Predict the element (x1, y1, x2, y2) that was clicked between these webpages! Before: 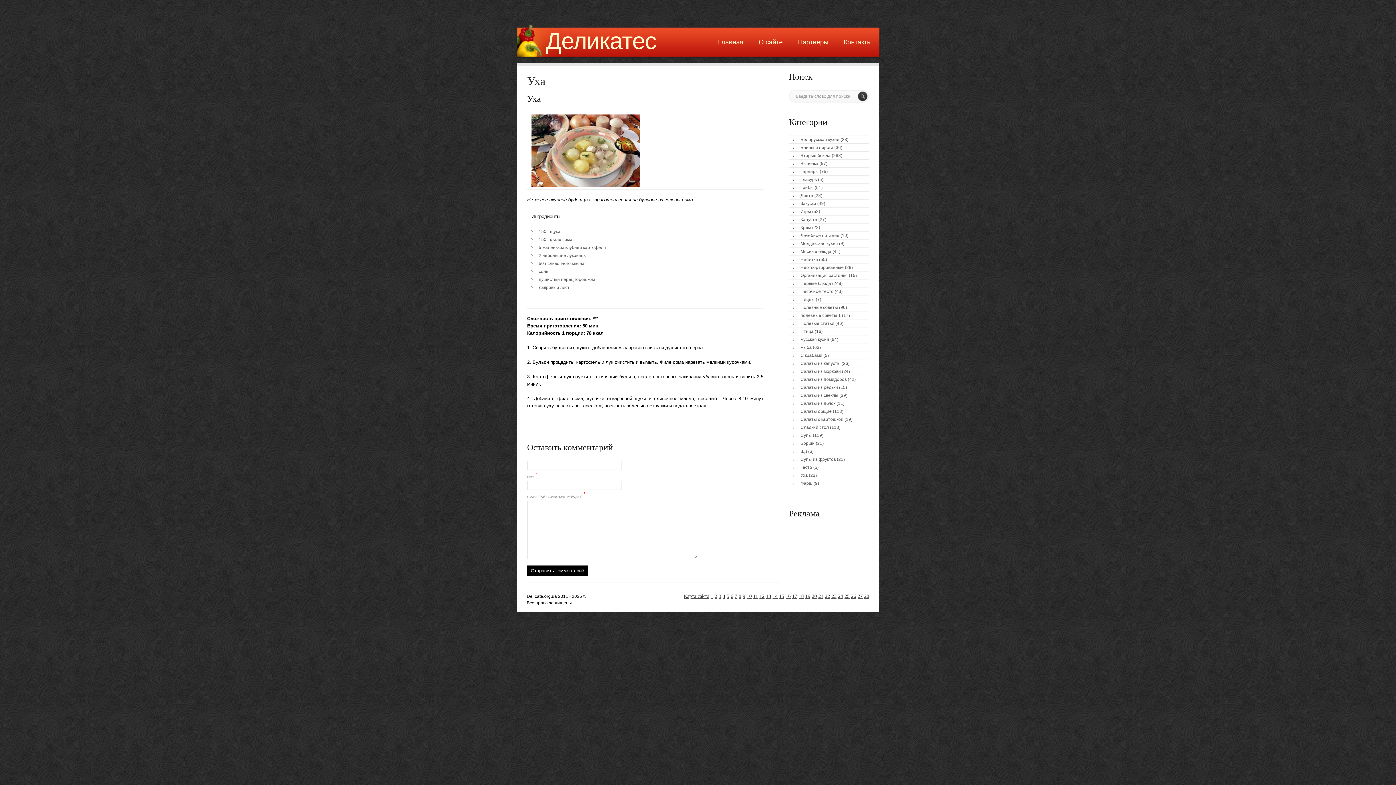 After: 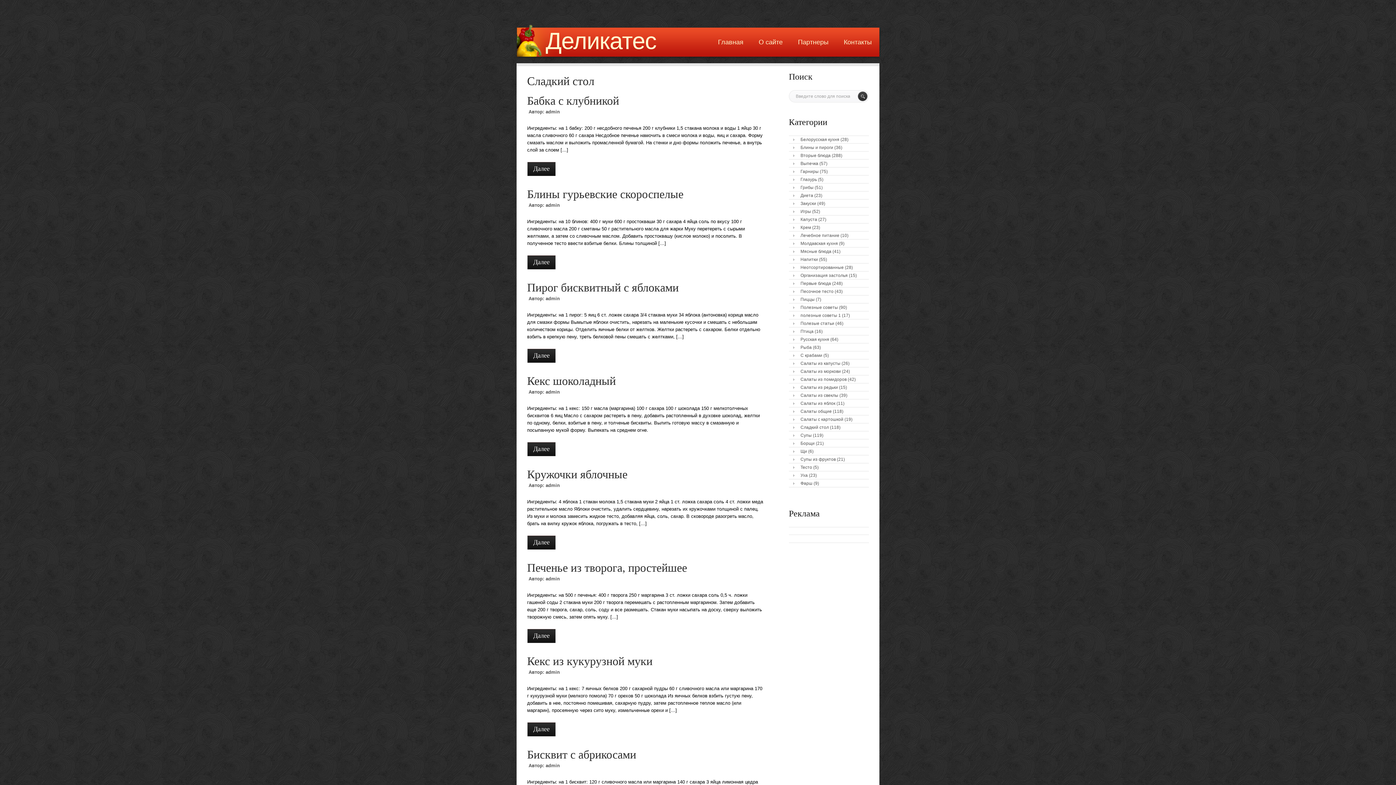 Action: label: Сладкий стол bbox: (793, 425, 829, 430)